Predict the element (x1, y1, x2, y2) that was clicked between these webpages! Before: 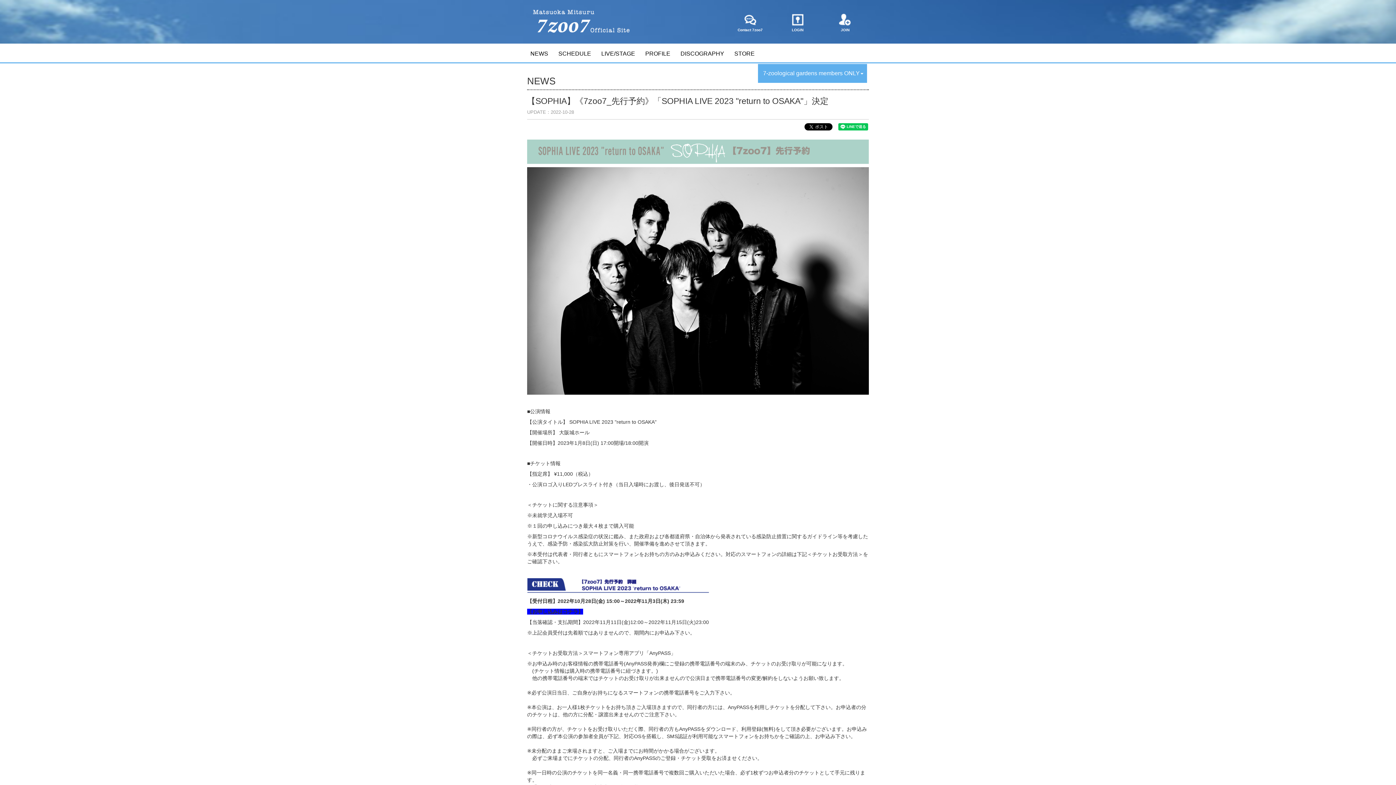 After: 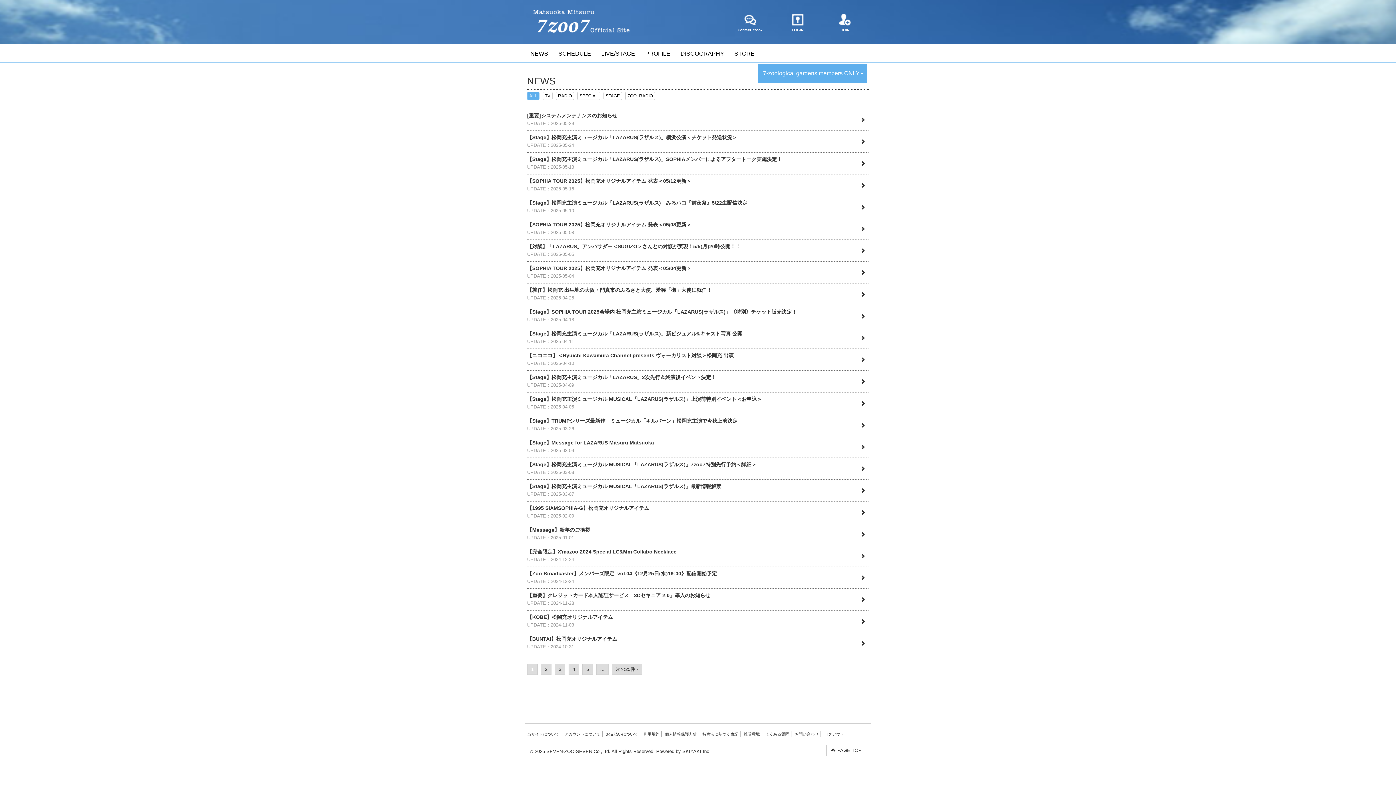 Action: bbox: (526, 49, 552, 58) label: NEWS